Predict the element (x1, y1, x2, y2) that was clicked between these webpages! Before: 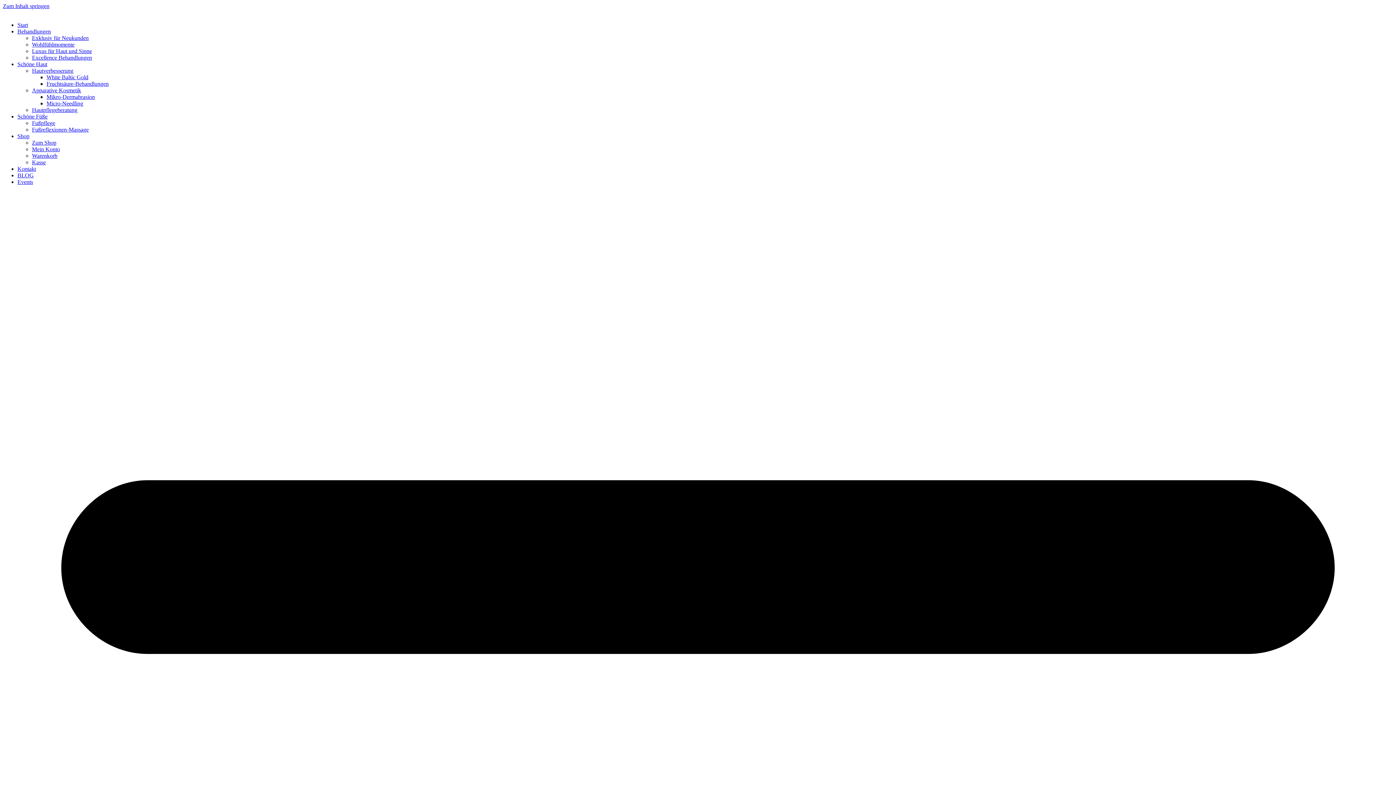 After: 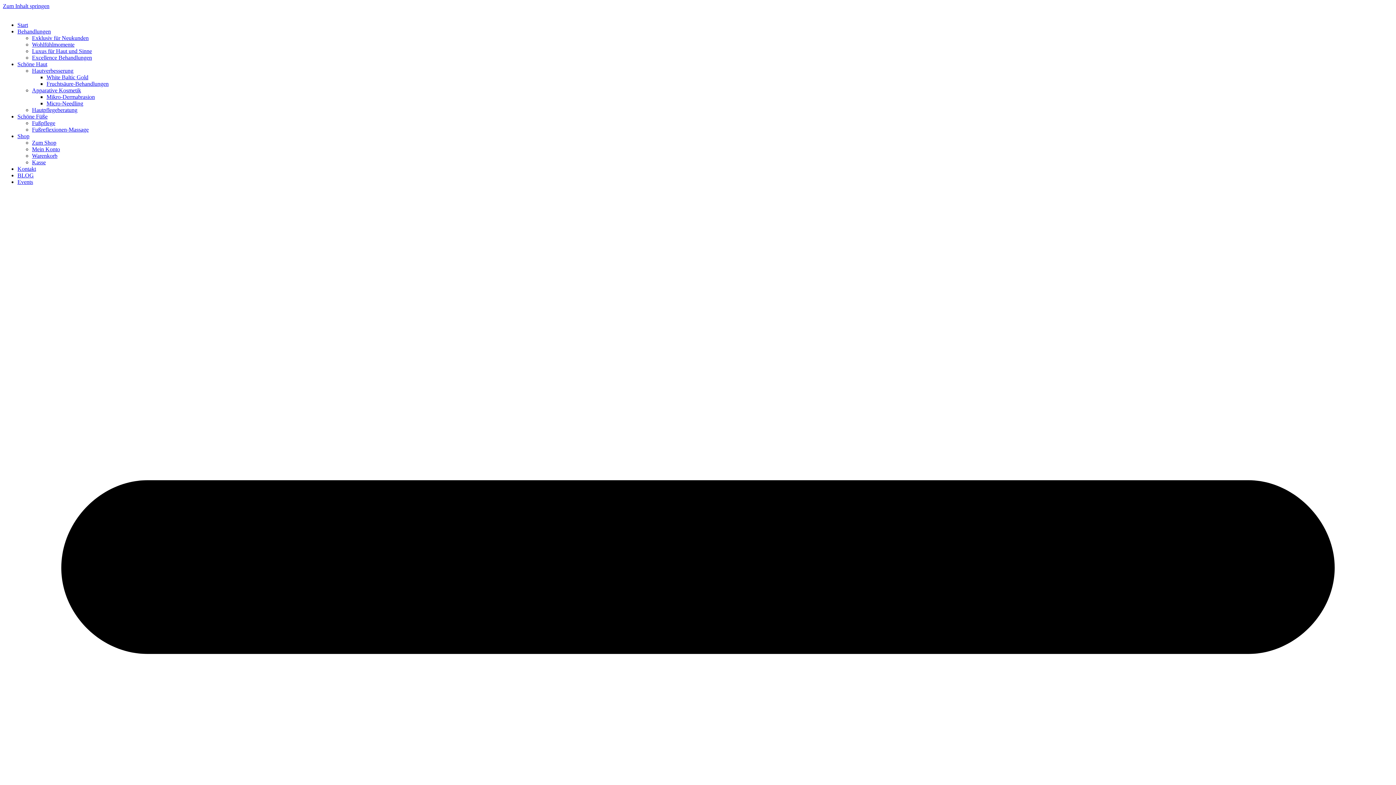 Action: bbox: (46, 80, 108, 86) label: Fruchtsäure-Behandlungen